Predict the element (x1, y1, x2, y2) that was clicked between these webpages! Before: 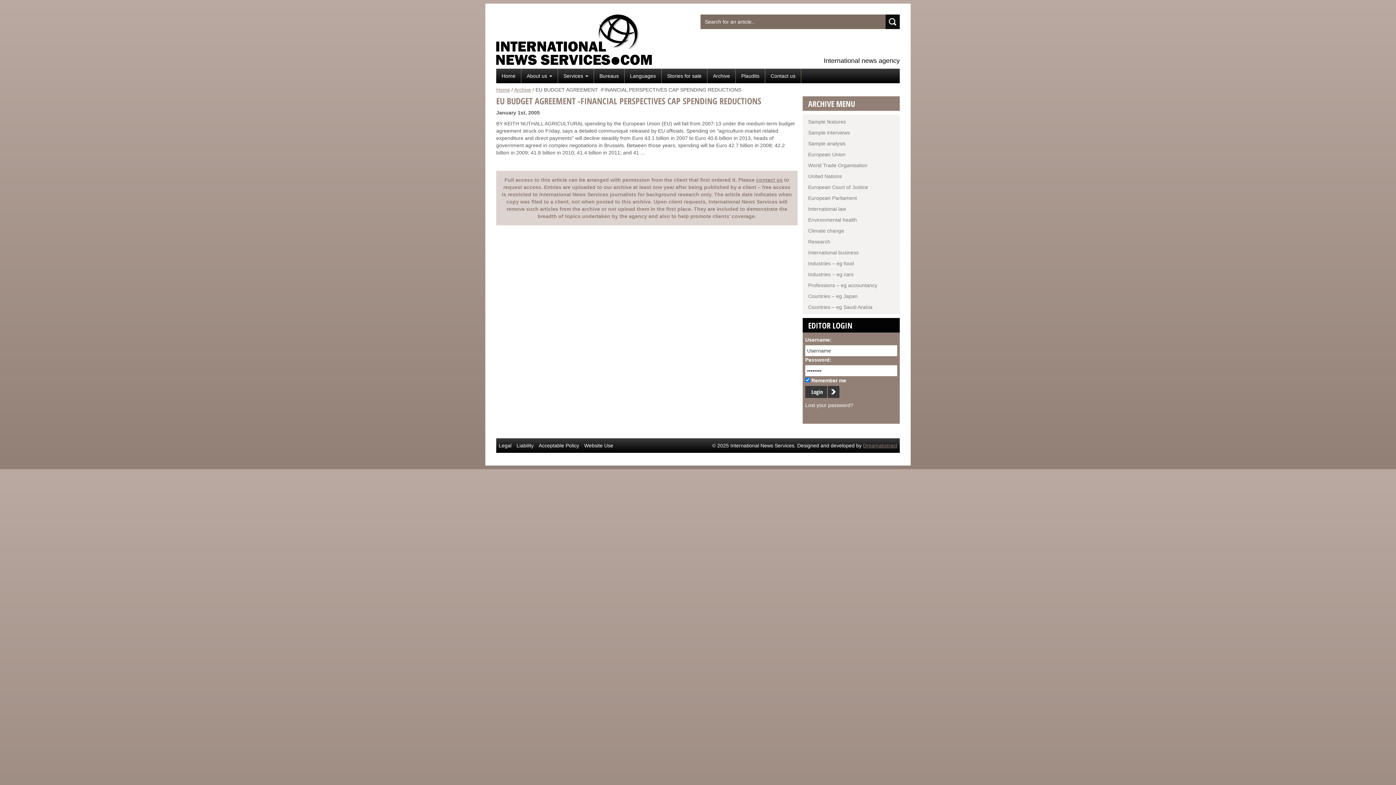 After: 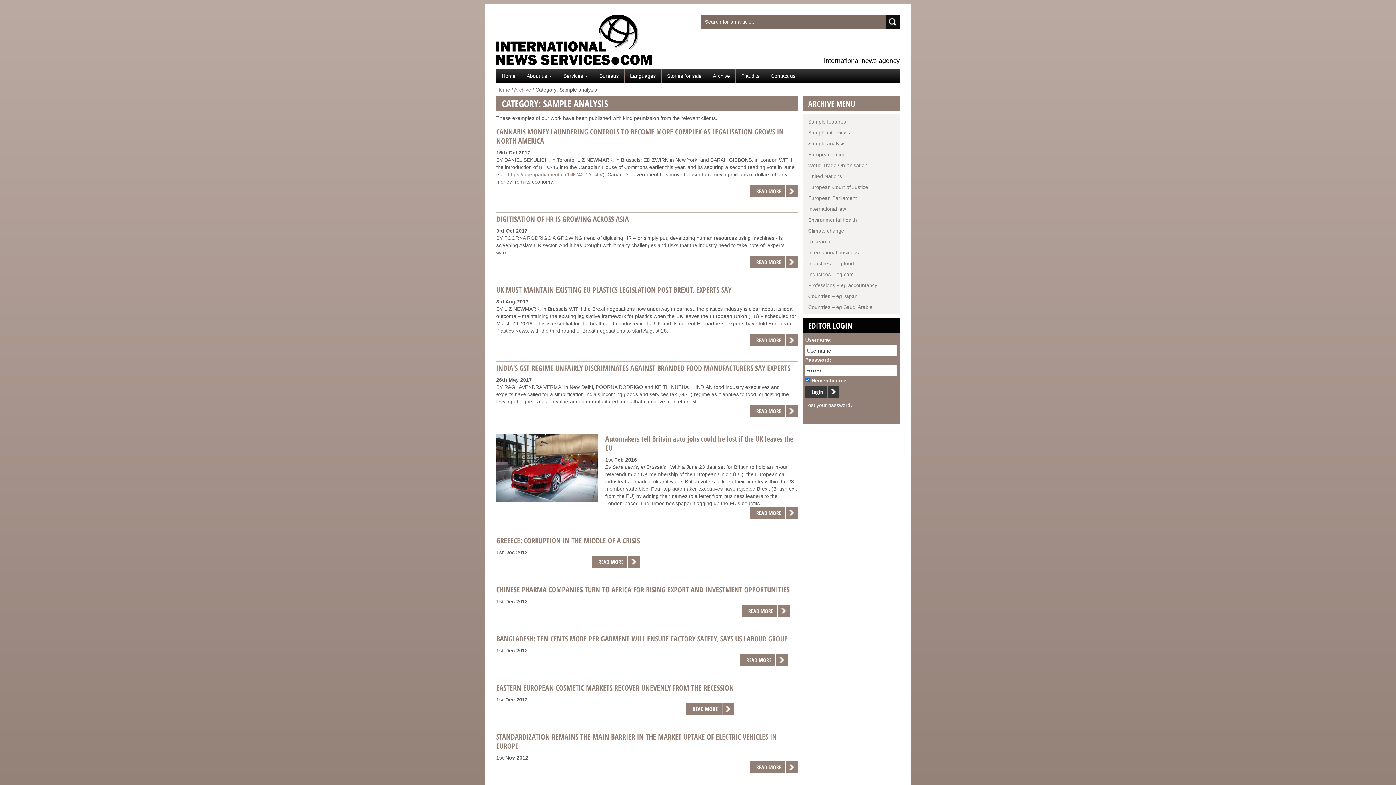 Action: label: Sample analysis bbox: (808, 140, 845, 146)